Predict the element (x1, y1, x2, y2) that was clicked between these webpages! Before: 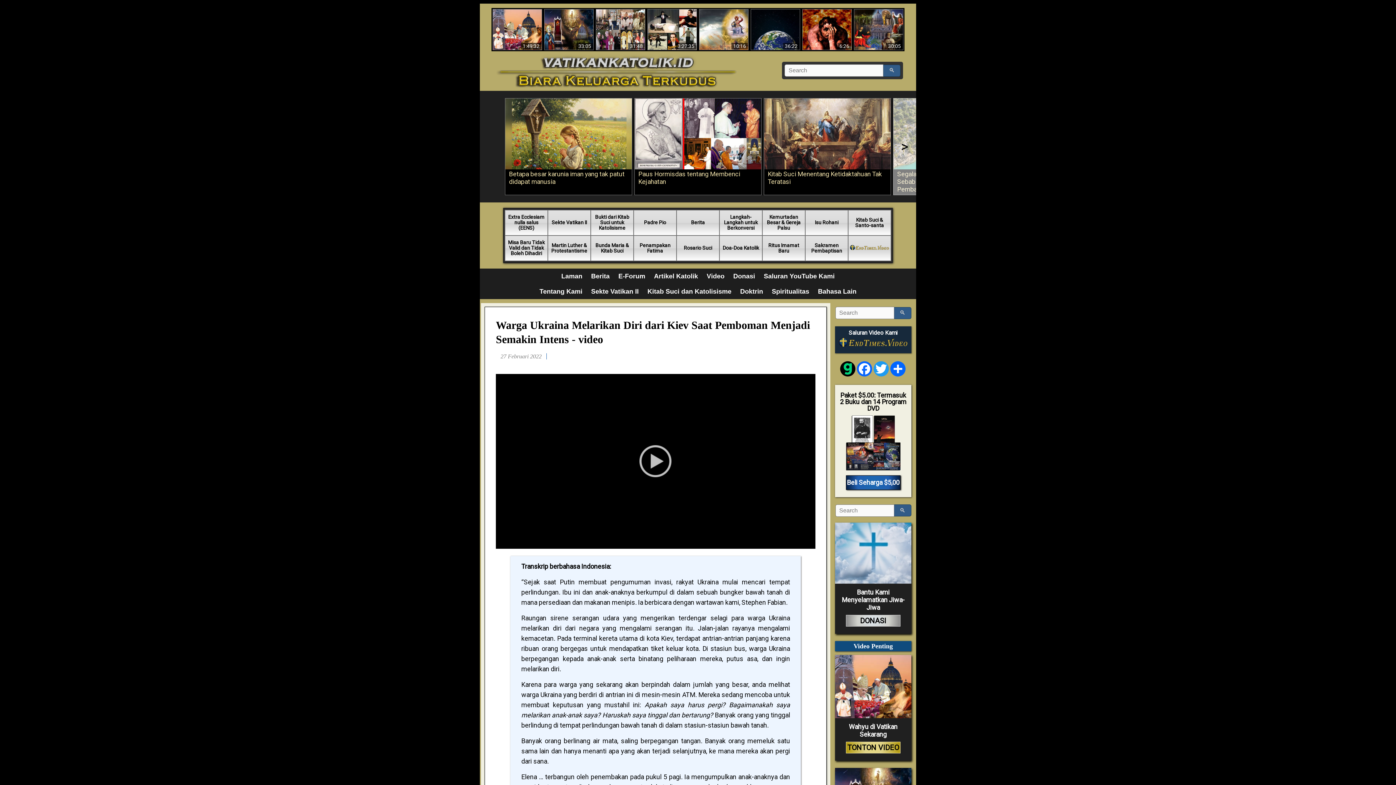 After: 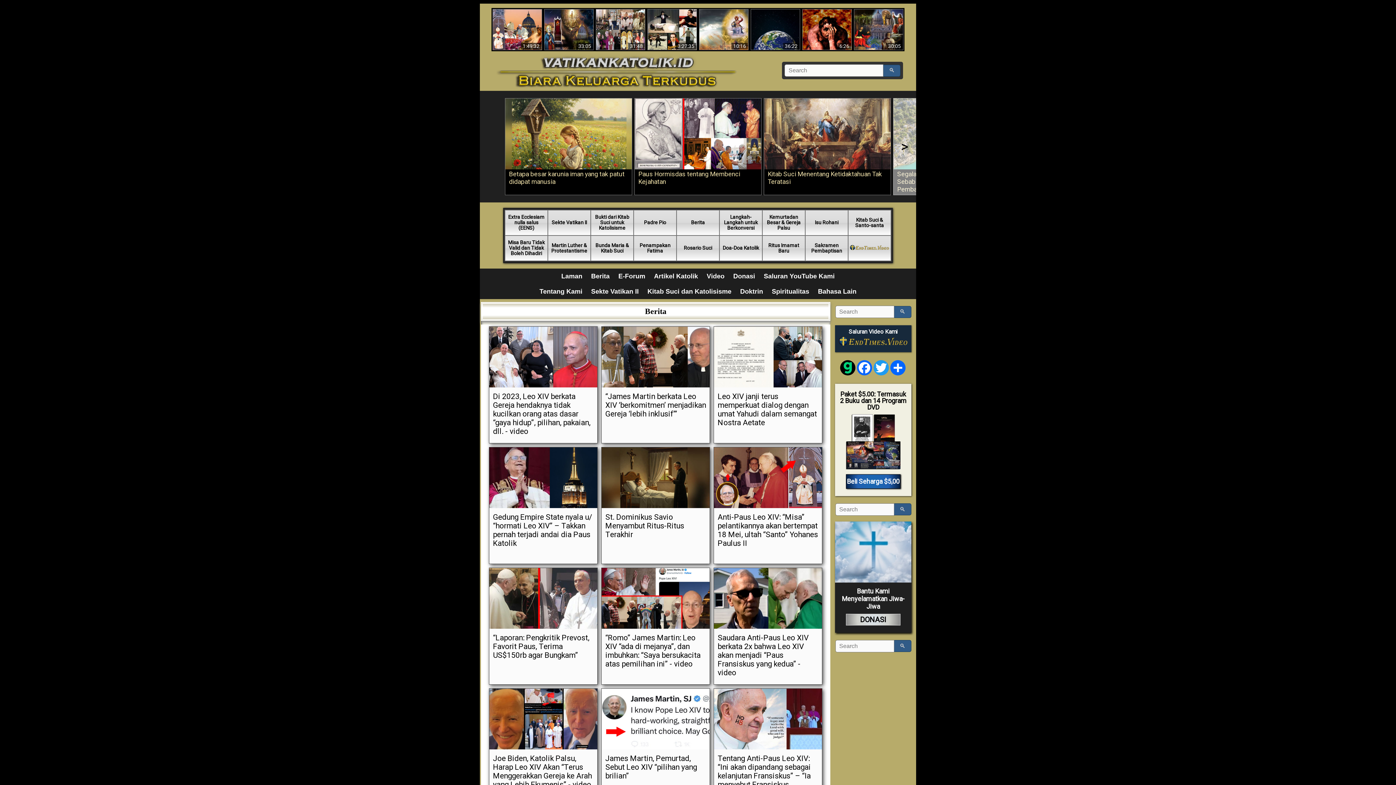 Action: label: Berita bbox: (586, 270, 614, 282)